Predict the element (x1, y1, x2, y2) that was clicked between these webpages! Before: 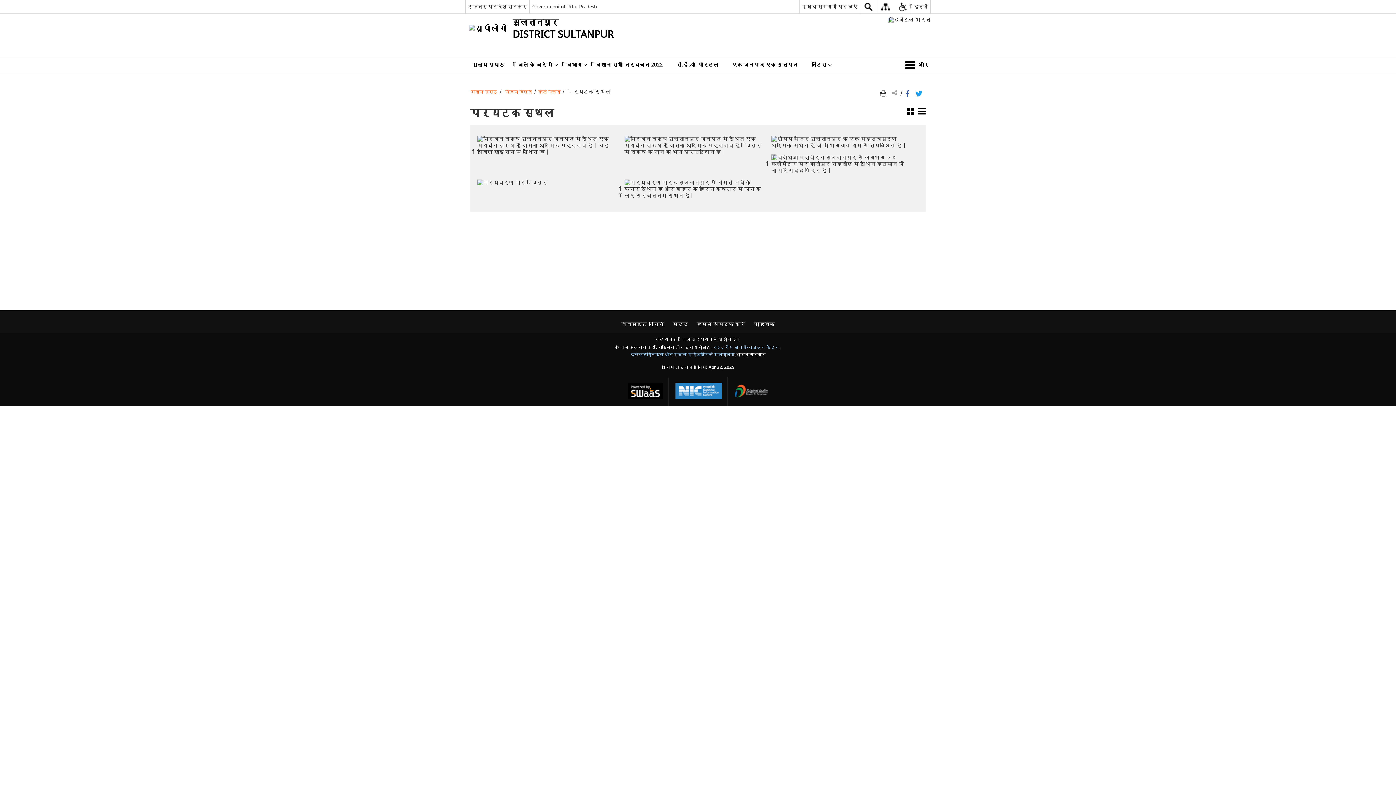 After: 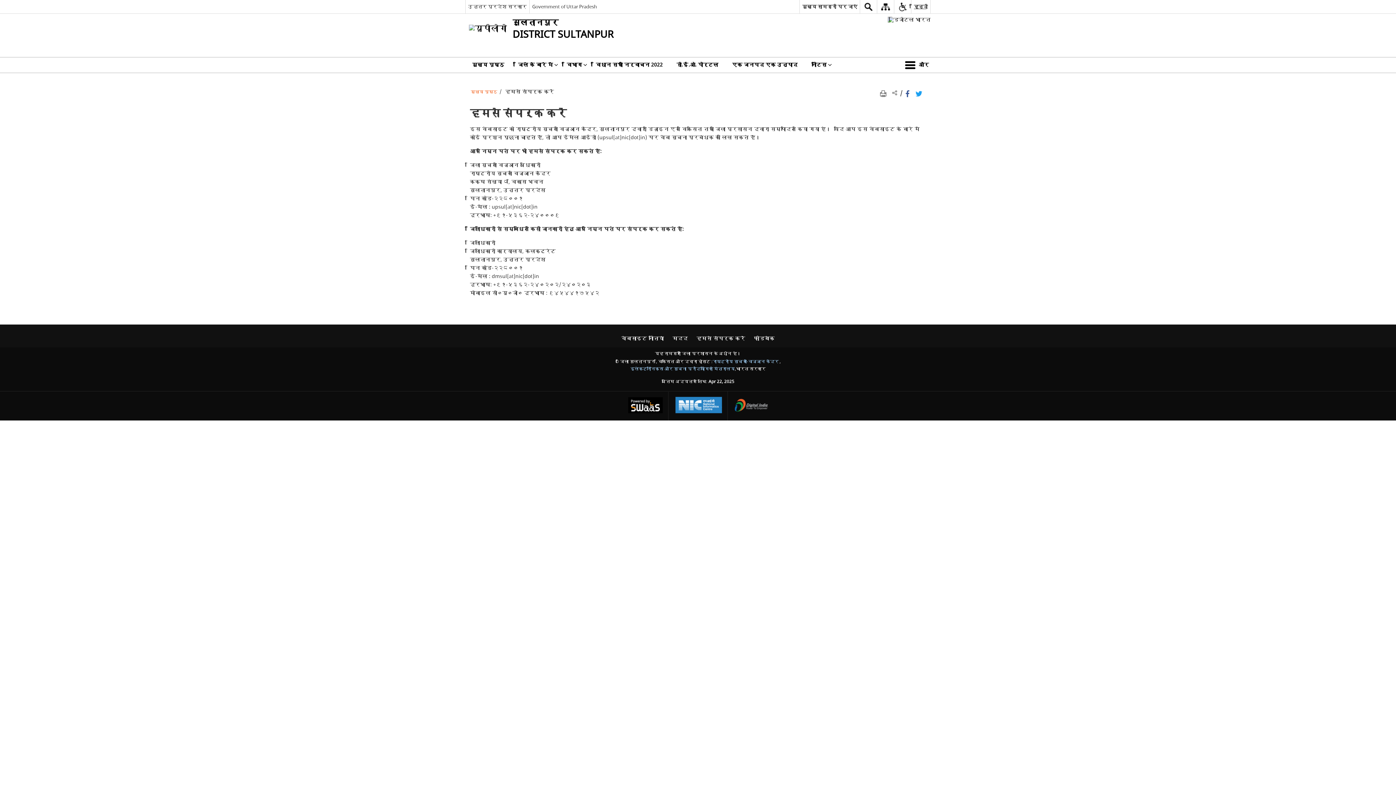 Action: bbox: (693, 319, 749, 329) label: हमसे संपर्क करें